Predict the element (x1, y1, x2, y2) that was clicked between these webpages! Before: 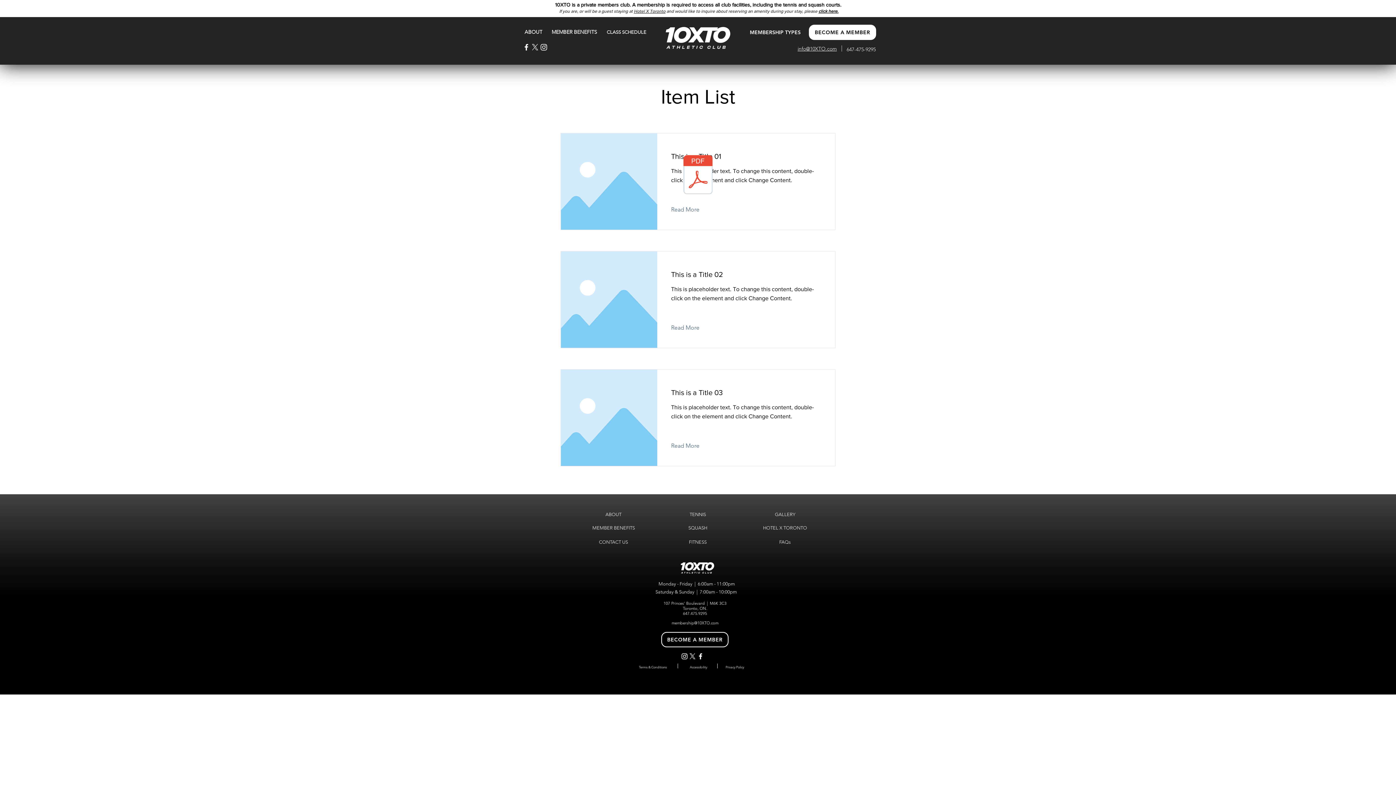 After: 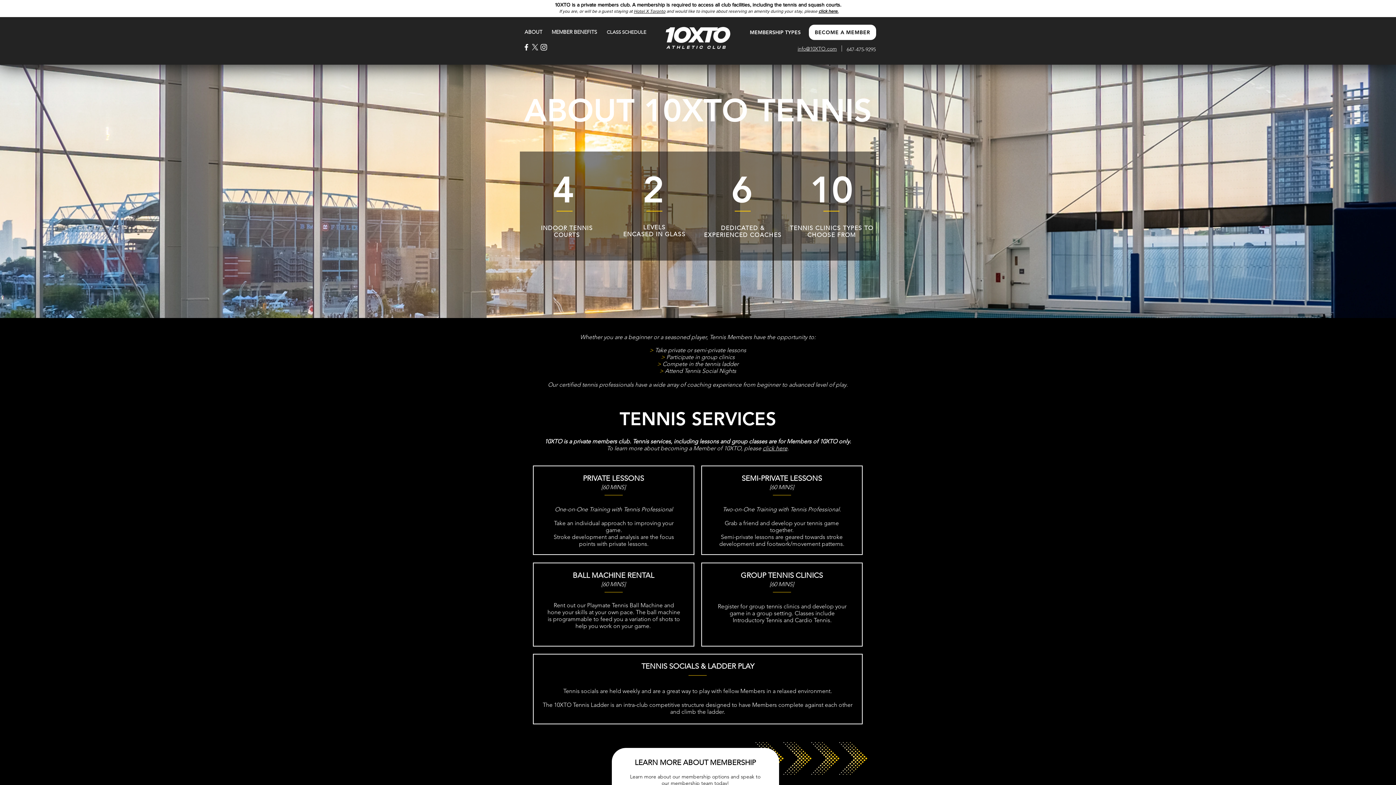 Action: bbox: (689, 512, 706, 517) label: TENNIS